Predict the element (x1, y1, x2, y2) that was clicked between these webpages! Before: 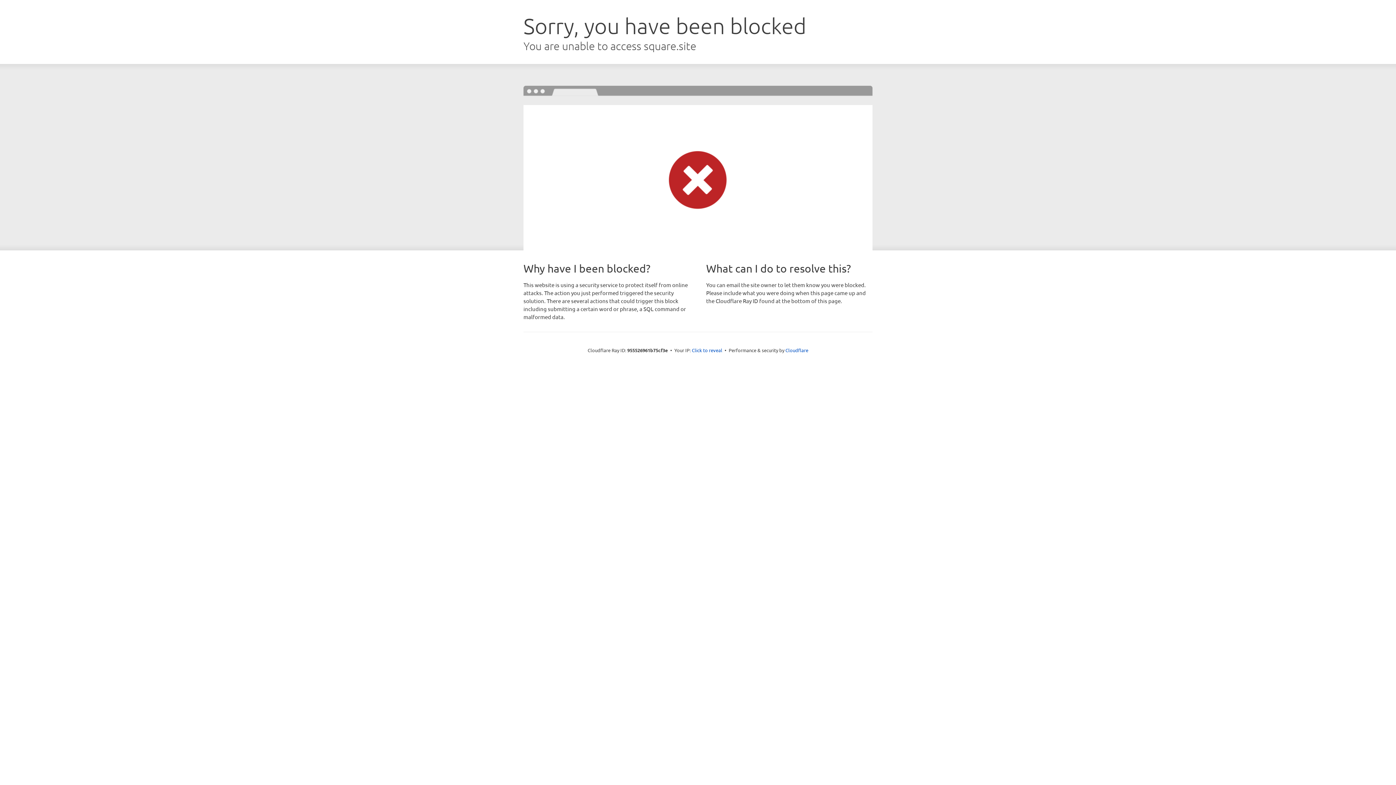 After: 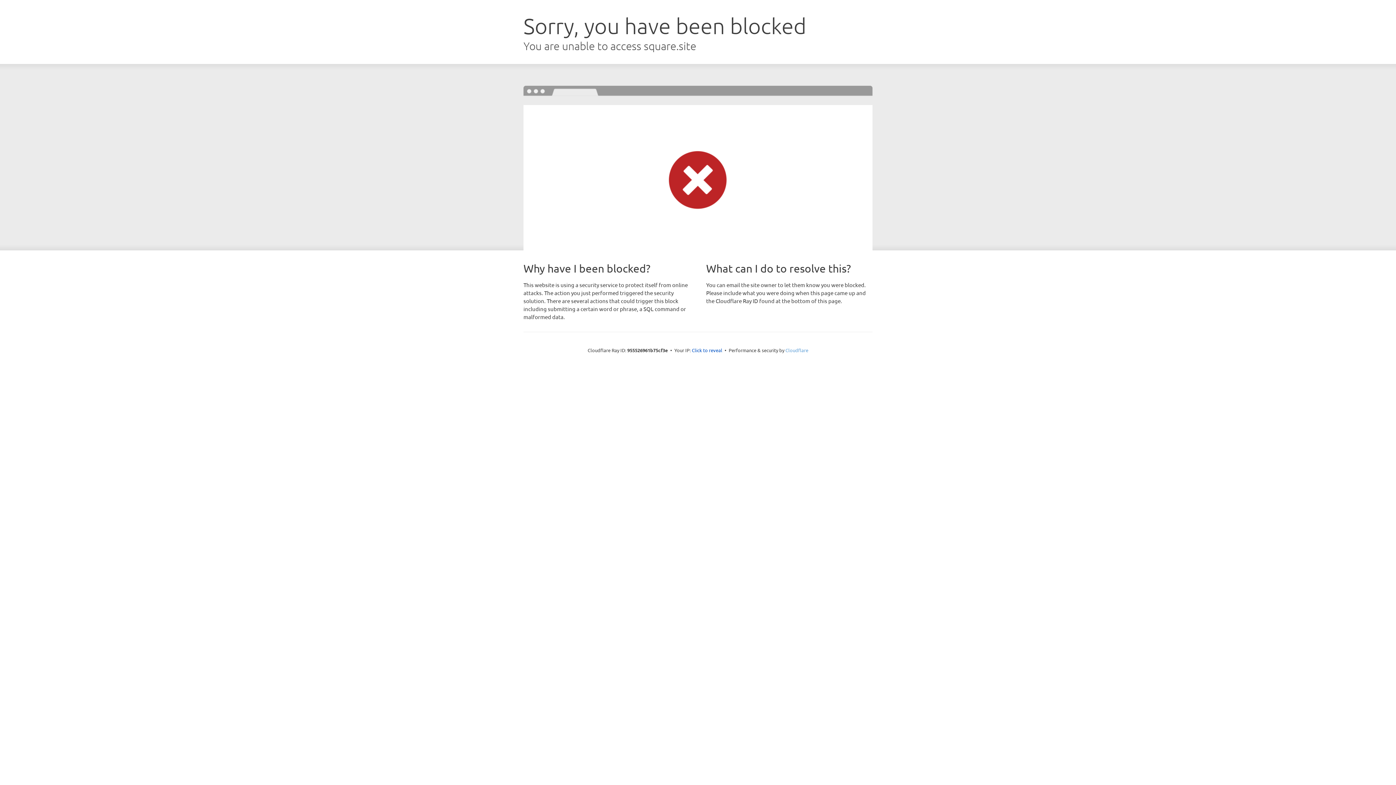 Action: bbox: (785, 347, 808, 353) label: Cloudflare